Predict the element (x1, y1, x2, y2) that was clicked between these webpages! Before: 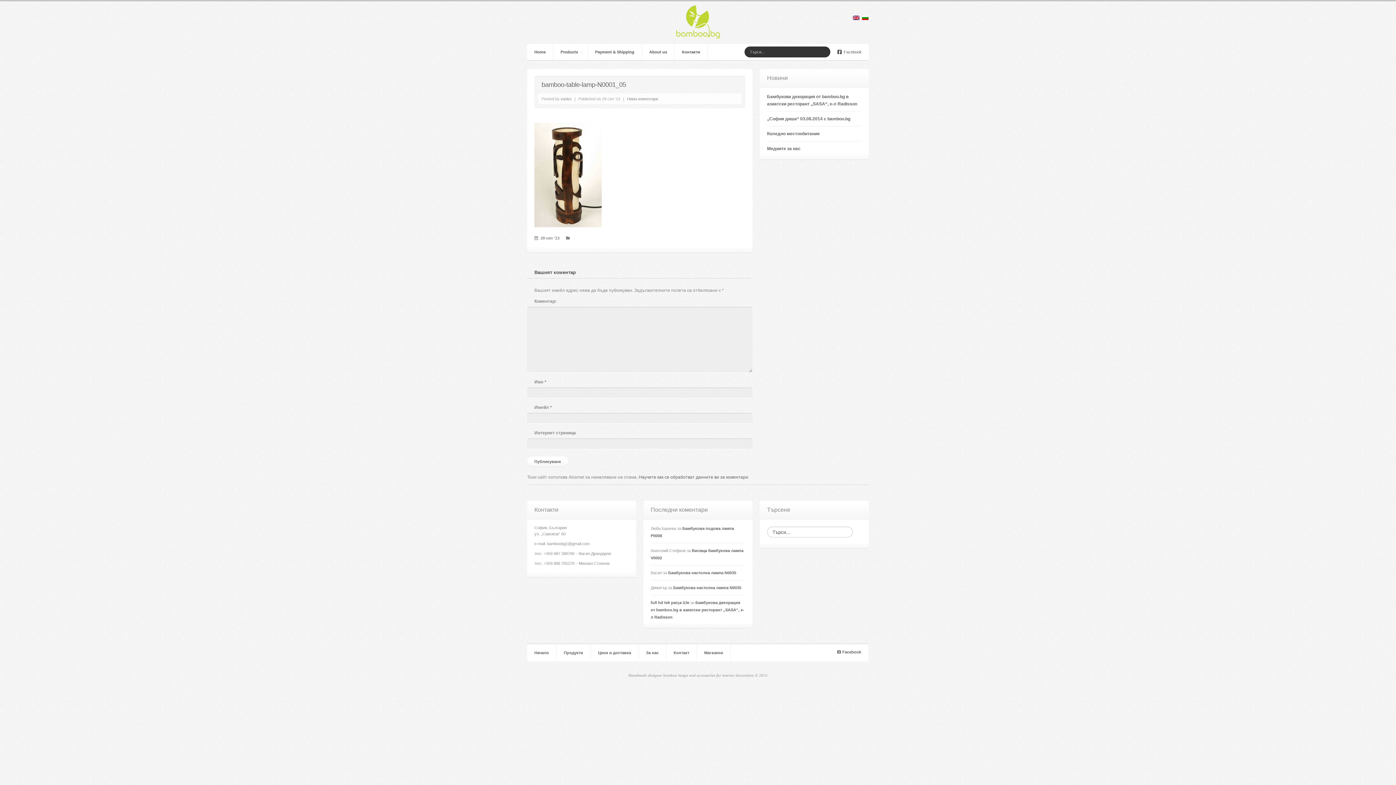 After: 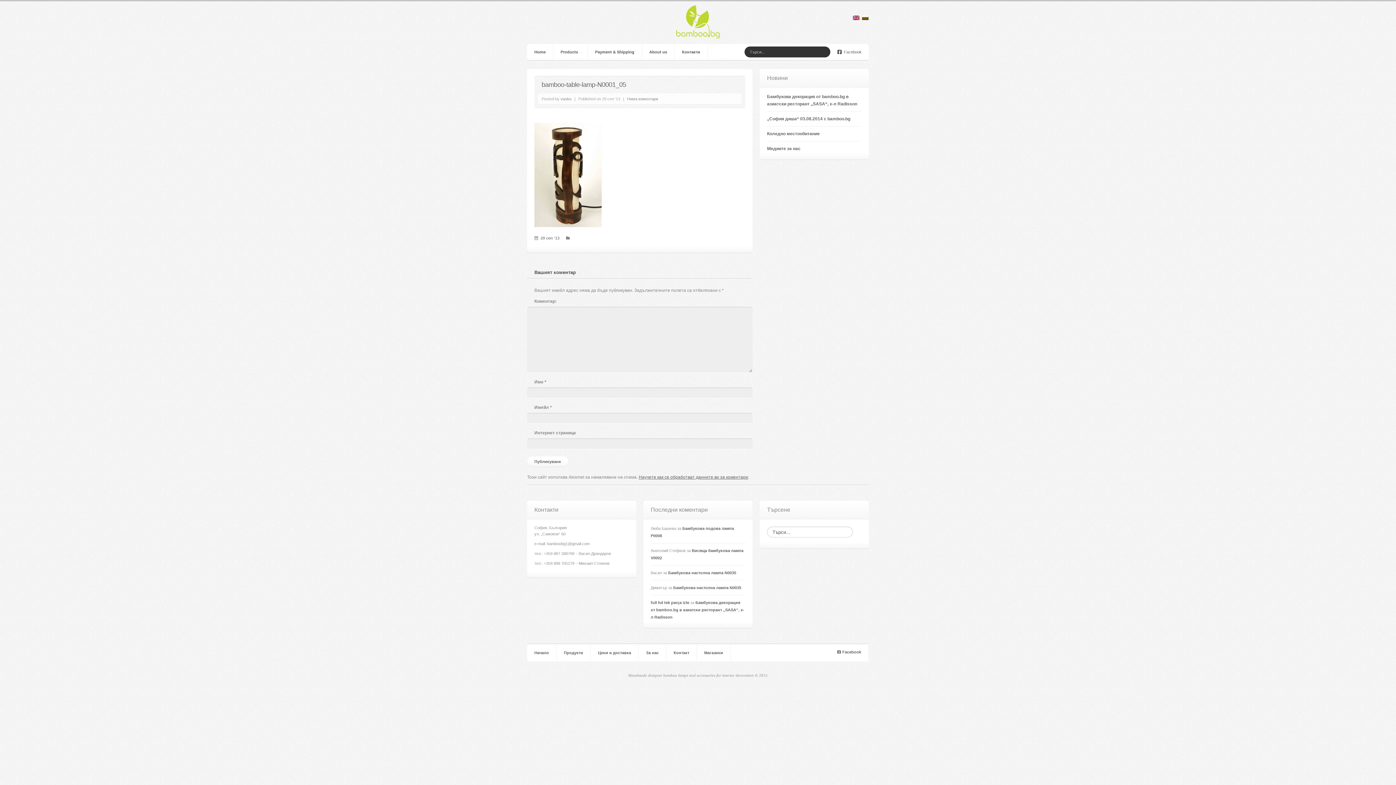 Action: bbox: (638, 475, 748, 480) label: Научете как се обработват данните ви за коментари